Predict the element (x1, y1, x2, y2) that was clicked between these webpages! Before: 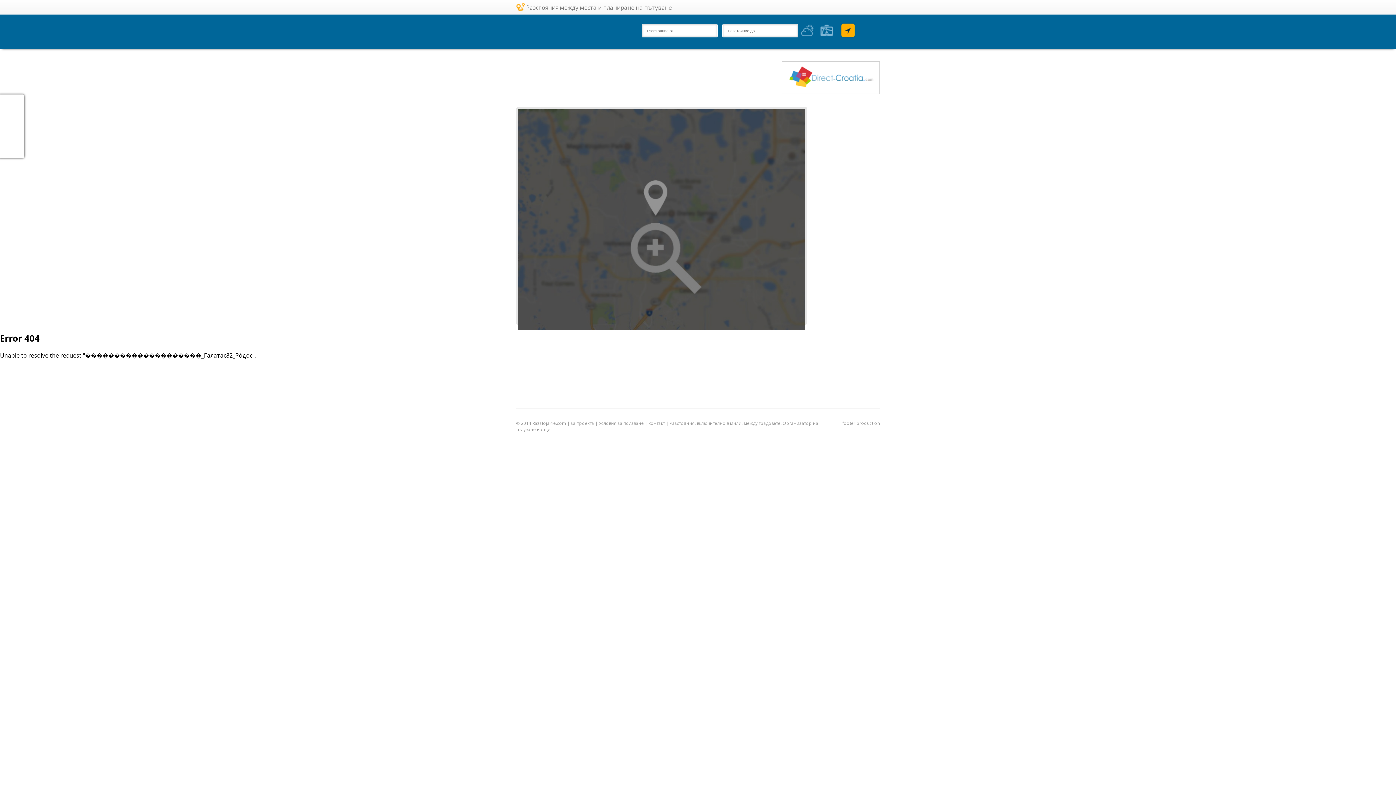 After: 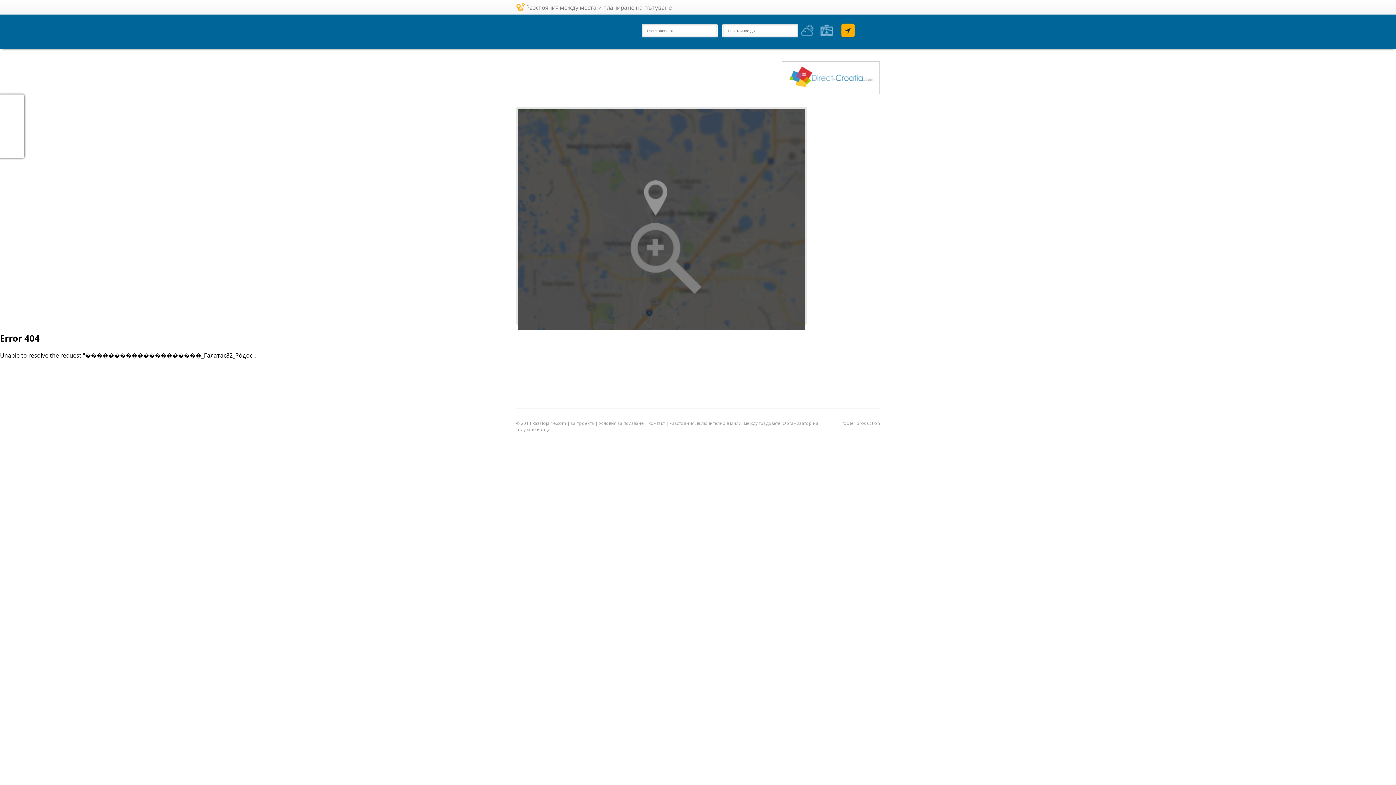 Action: label: Разстояния между места и планиране на пътуване bbox: (516, 0, 689, 14)